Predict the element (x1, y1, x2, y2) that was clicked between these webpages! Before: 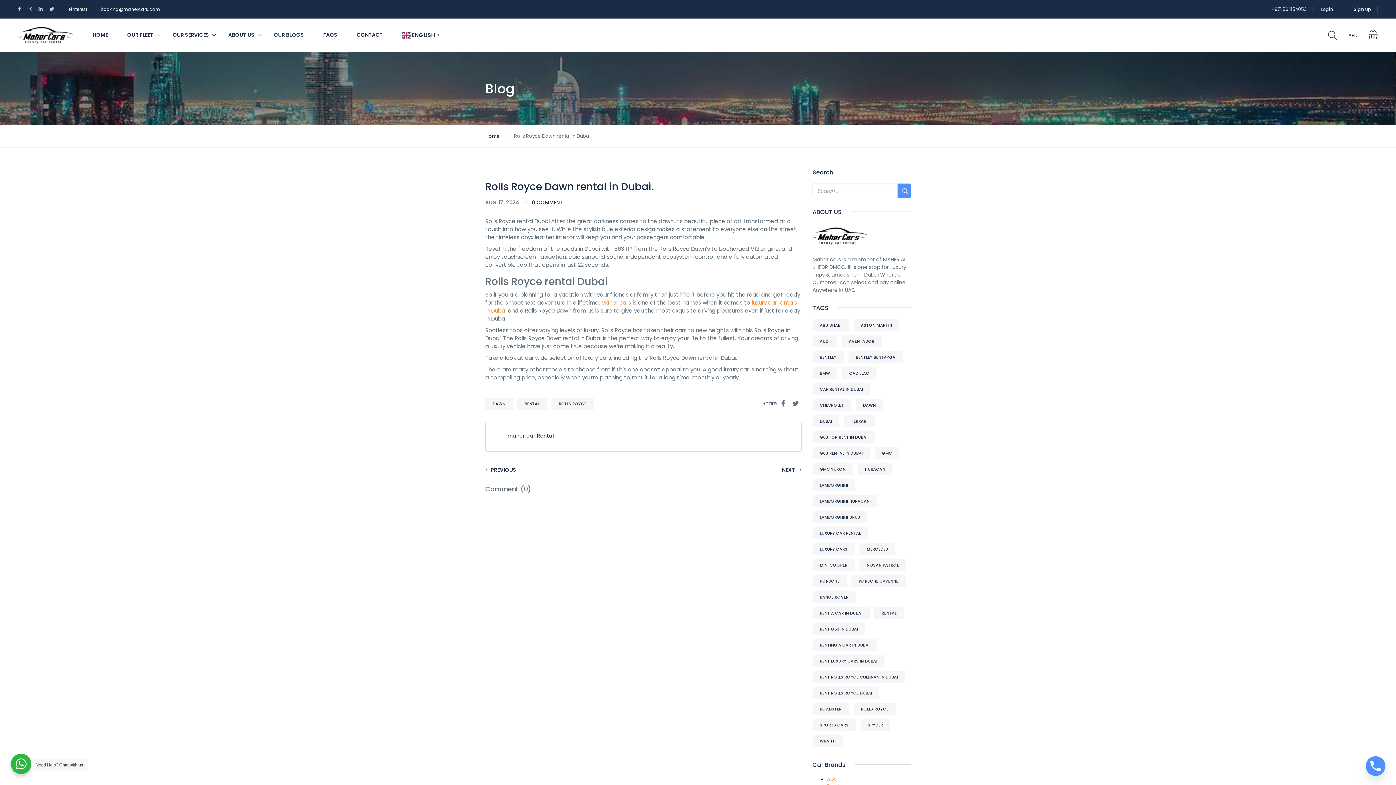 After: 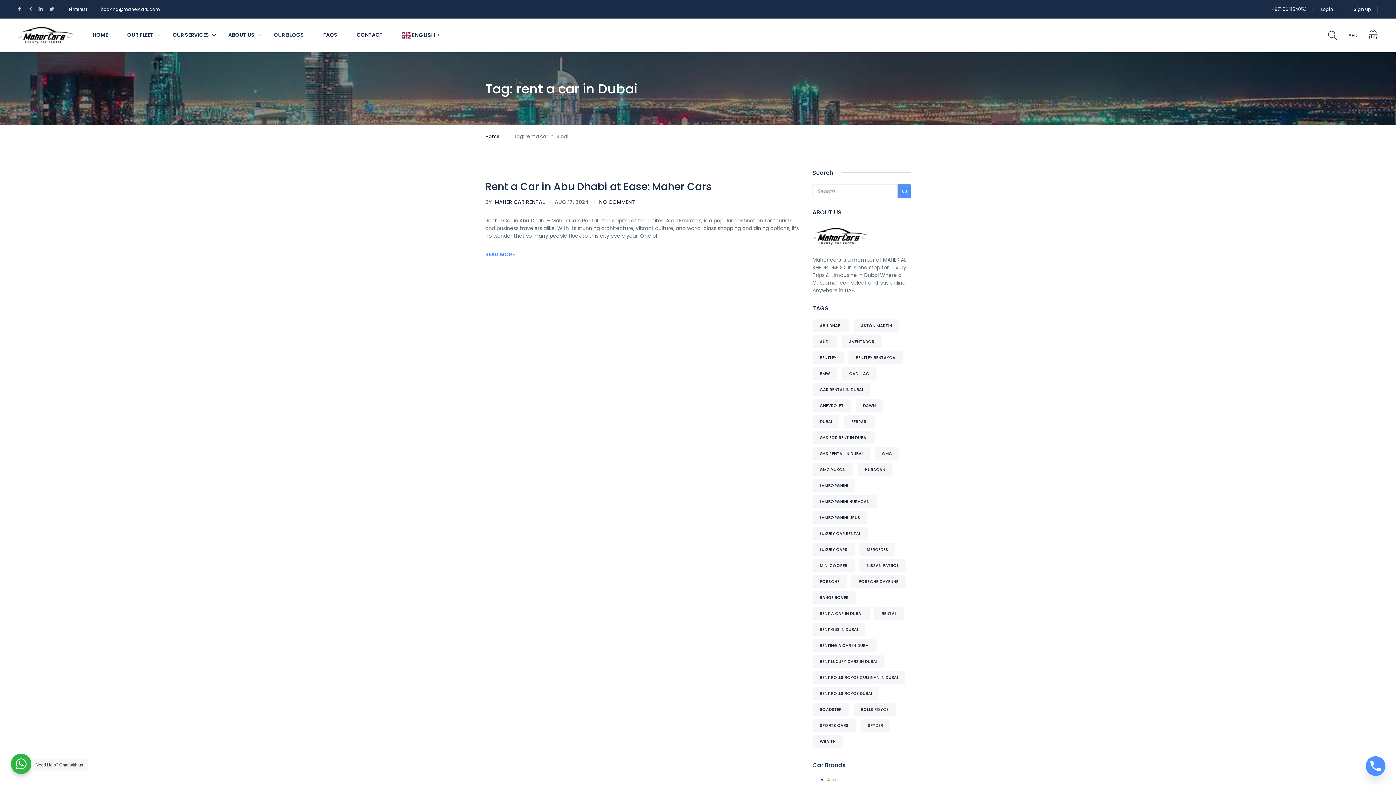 Action: label: rent a car in Dubai (1 item) bbox: (812, 607, 869, 619)